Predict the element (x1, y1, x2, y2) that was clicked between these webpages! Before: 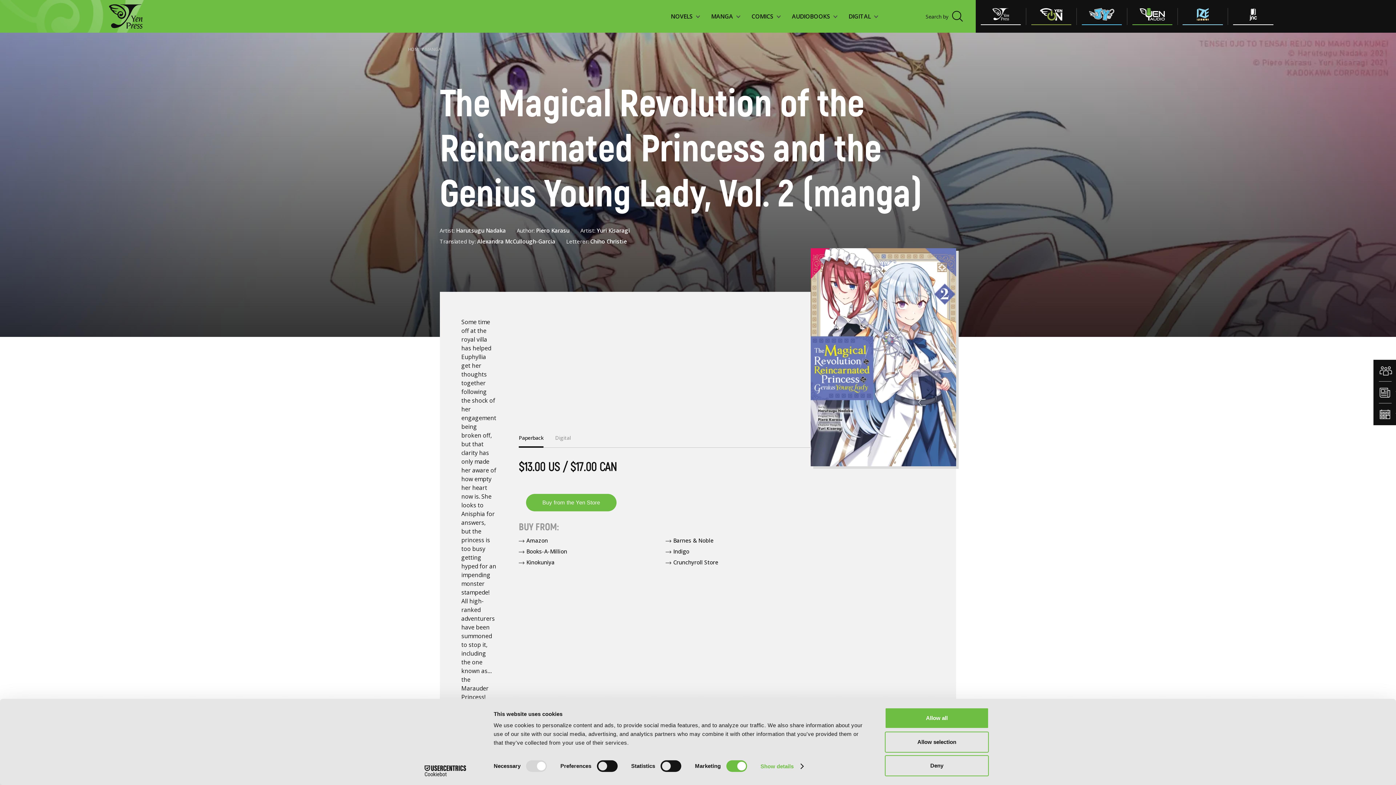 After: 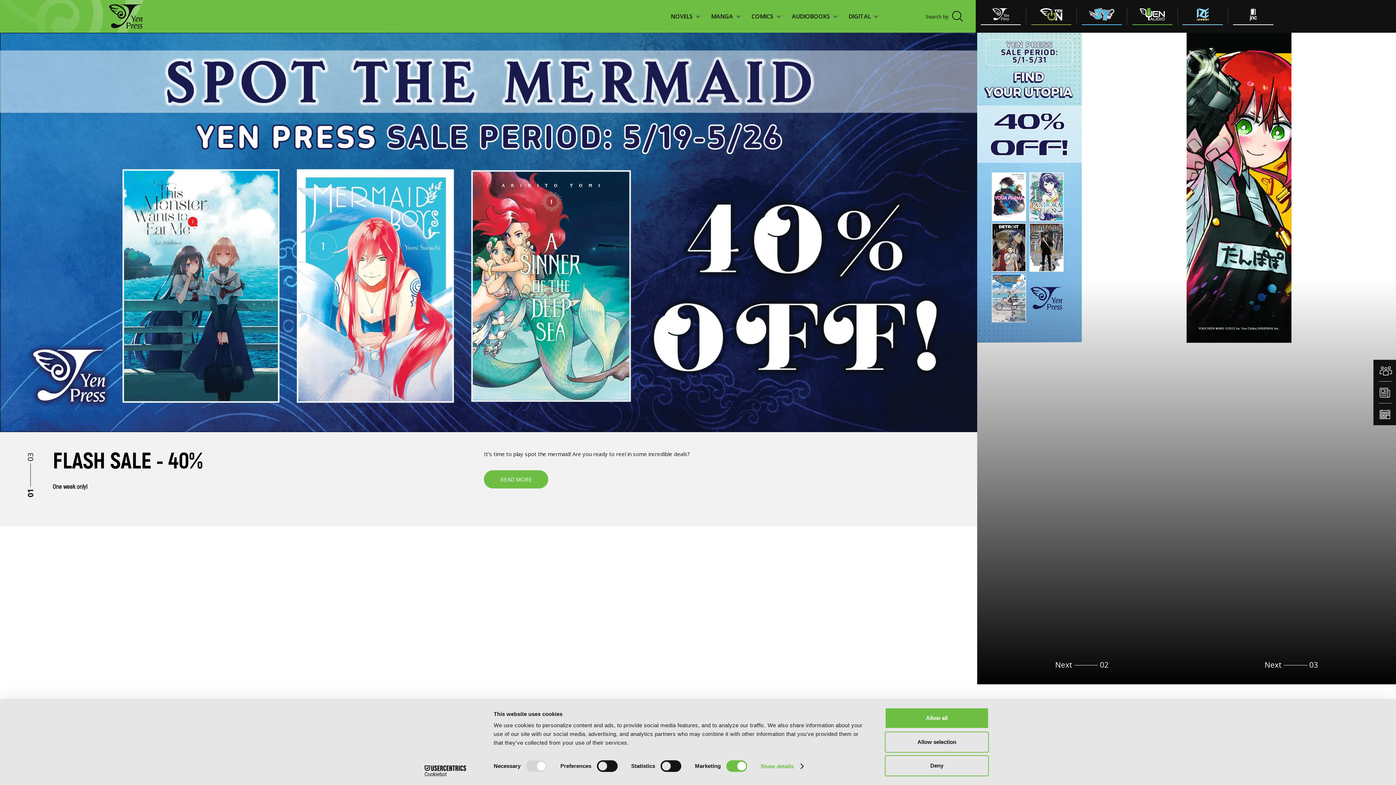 Action: bbox: (109, 4, 142, 28)